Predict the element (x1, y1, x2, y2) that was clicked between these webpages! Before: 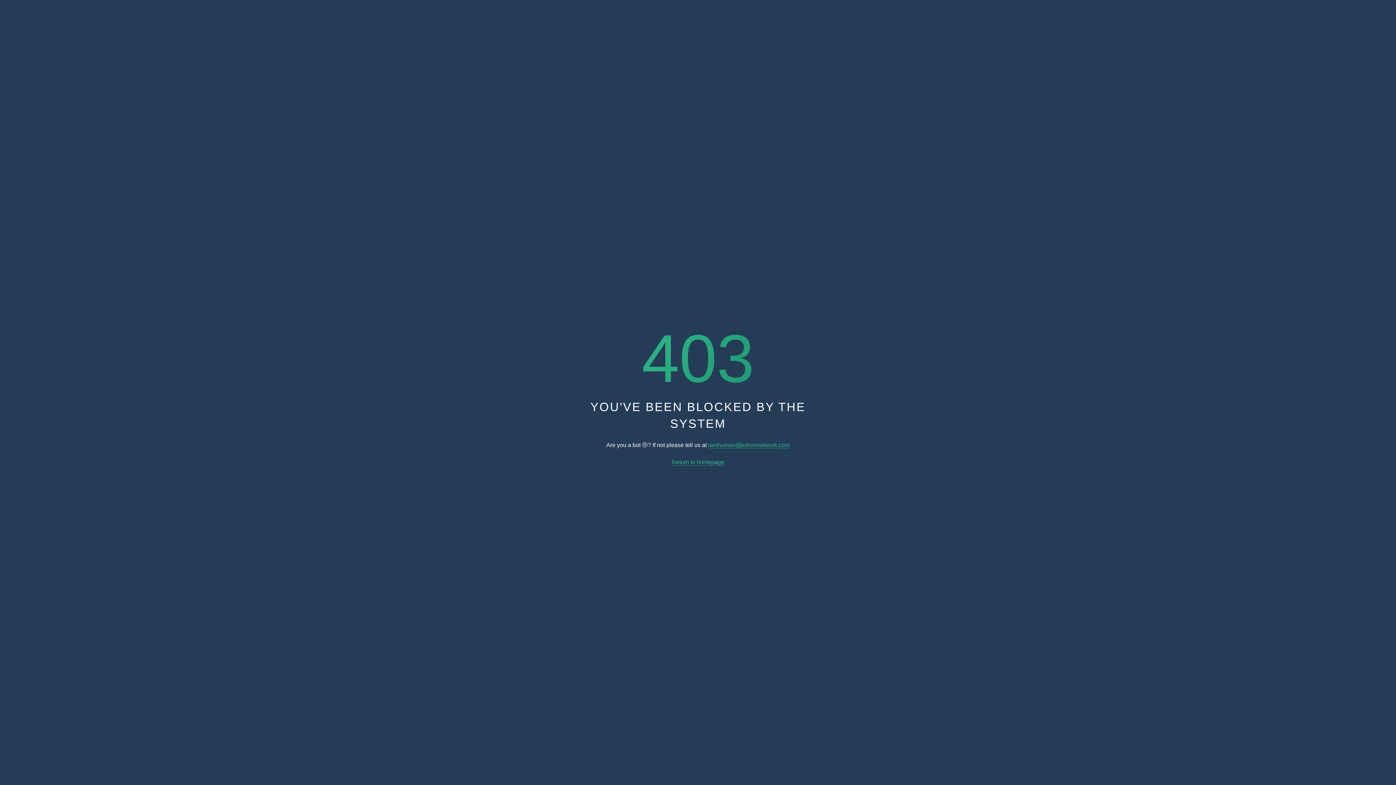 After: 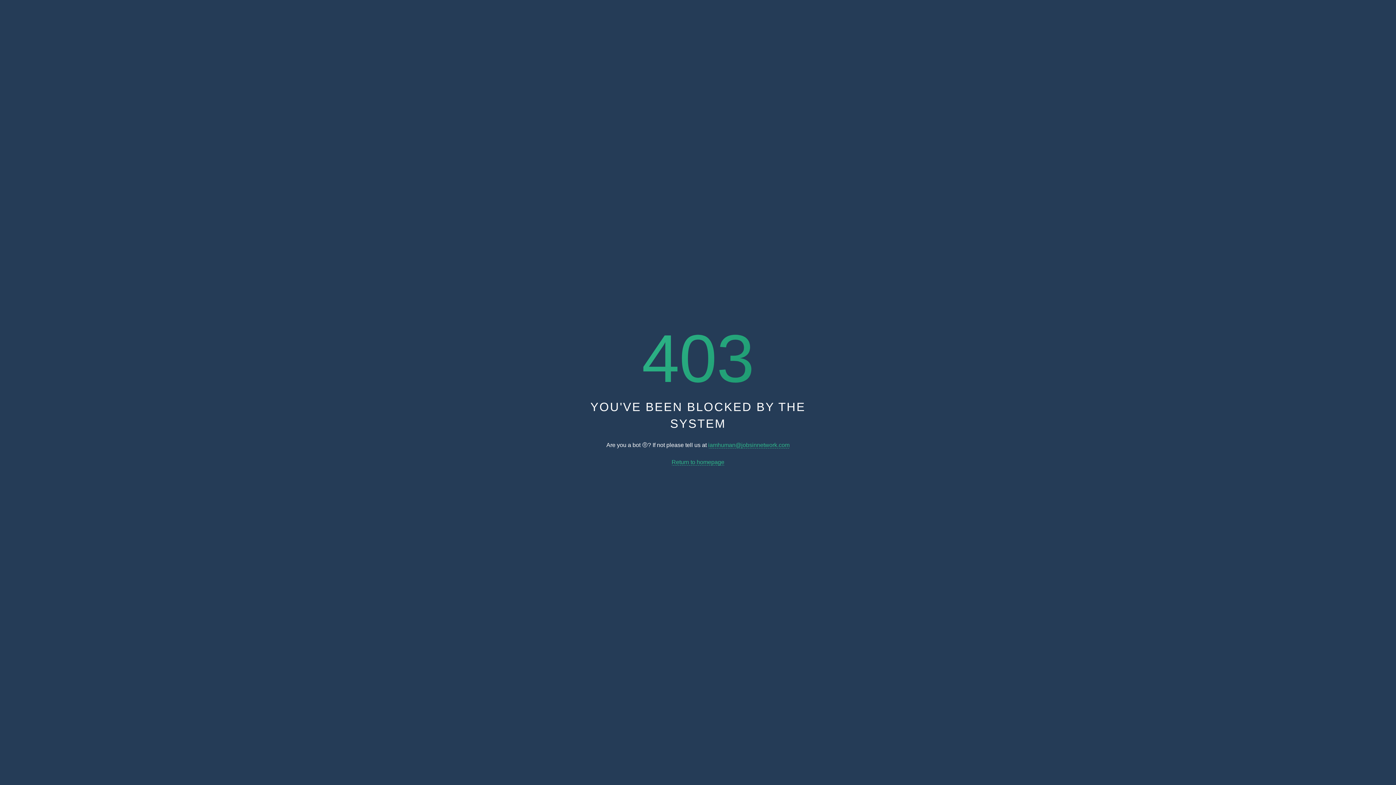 Action: bbox: (708, 442, 789, 448) label: iamhuman@jobsinnetwork.com